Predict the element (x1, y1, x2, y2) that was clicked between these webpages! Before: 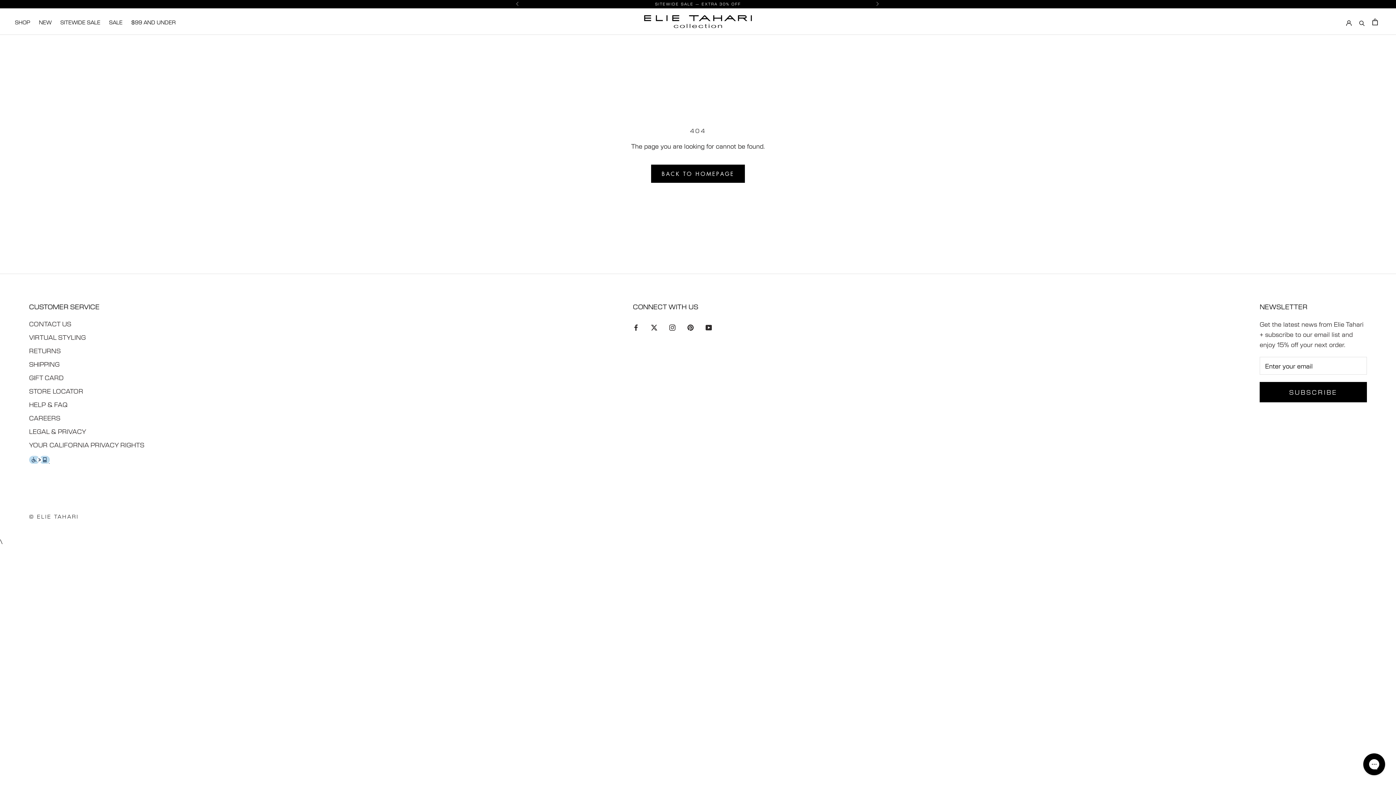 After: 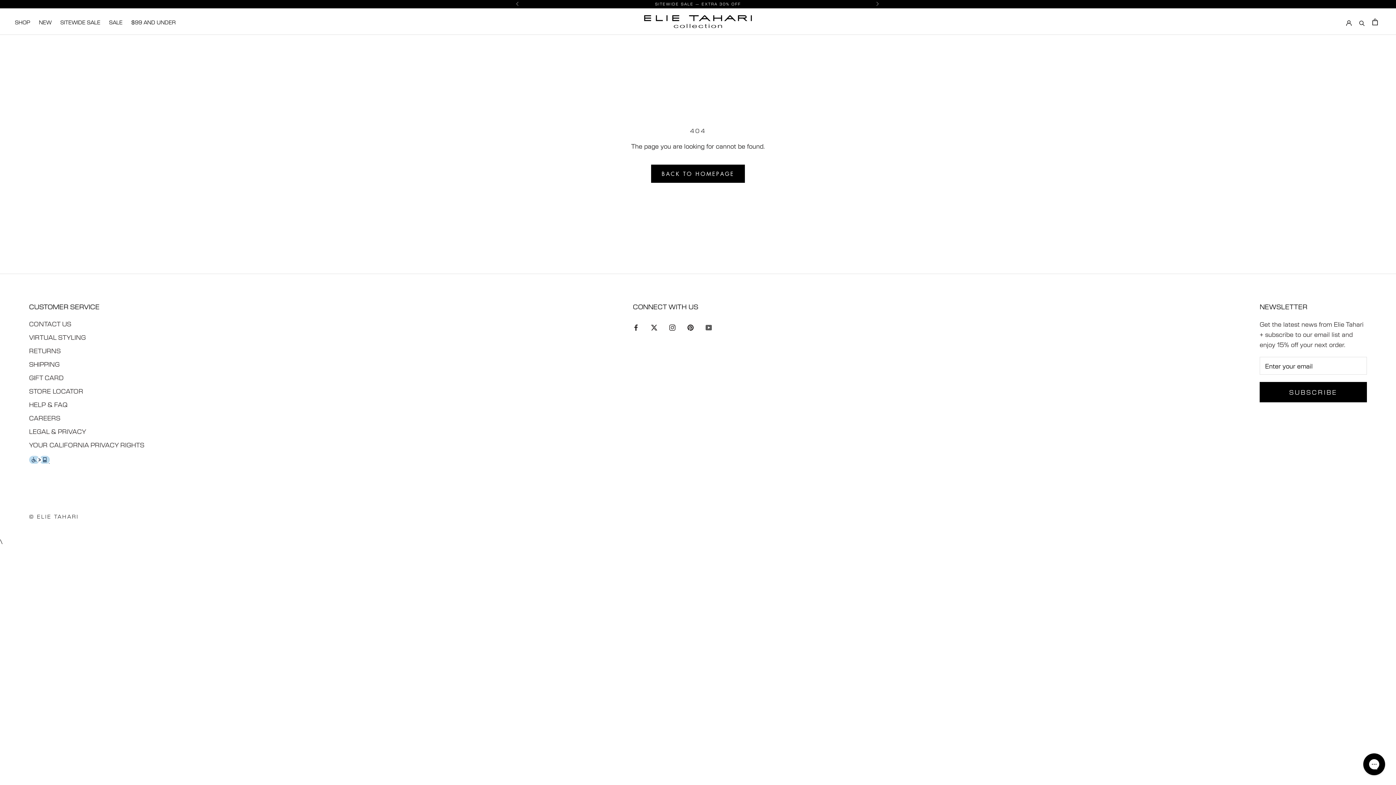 Action: bbox: (705, 321, 712, 331) label: YouTube